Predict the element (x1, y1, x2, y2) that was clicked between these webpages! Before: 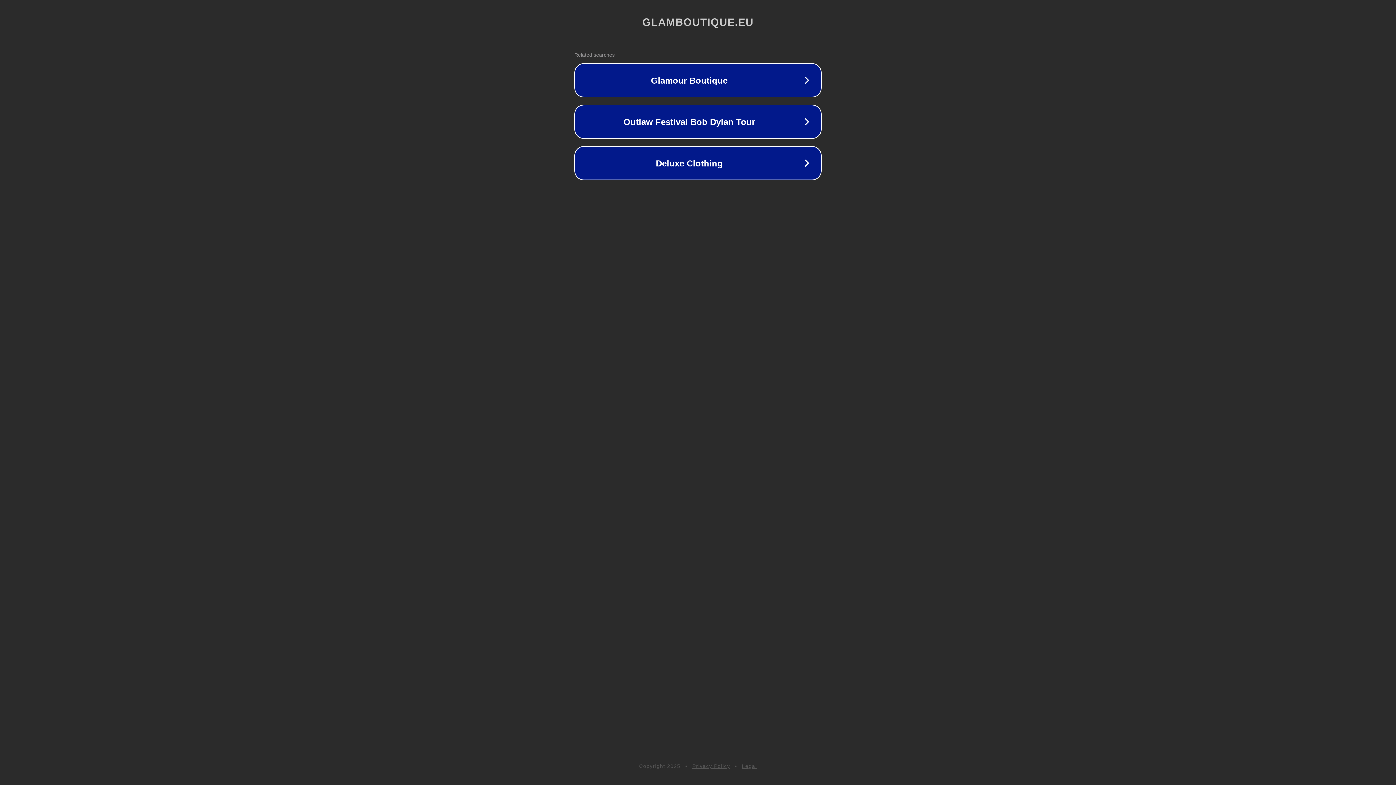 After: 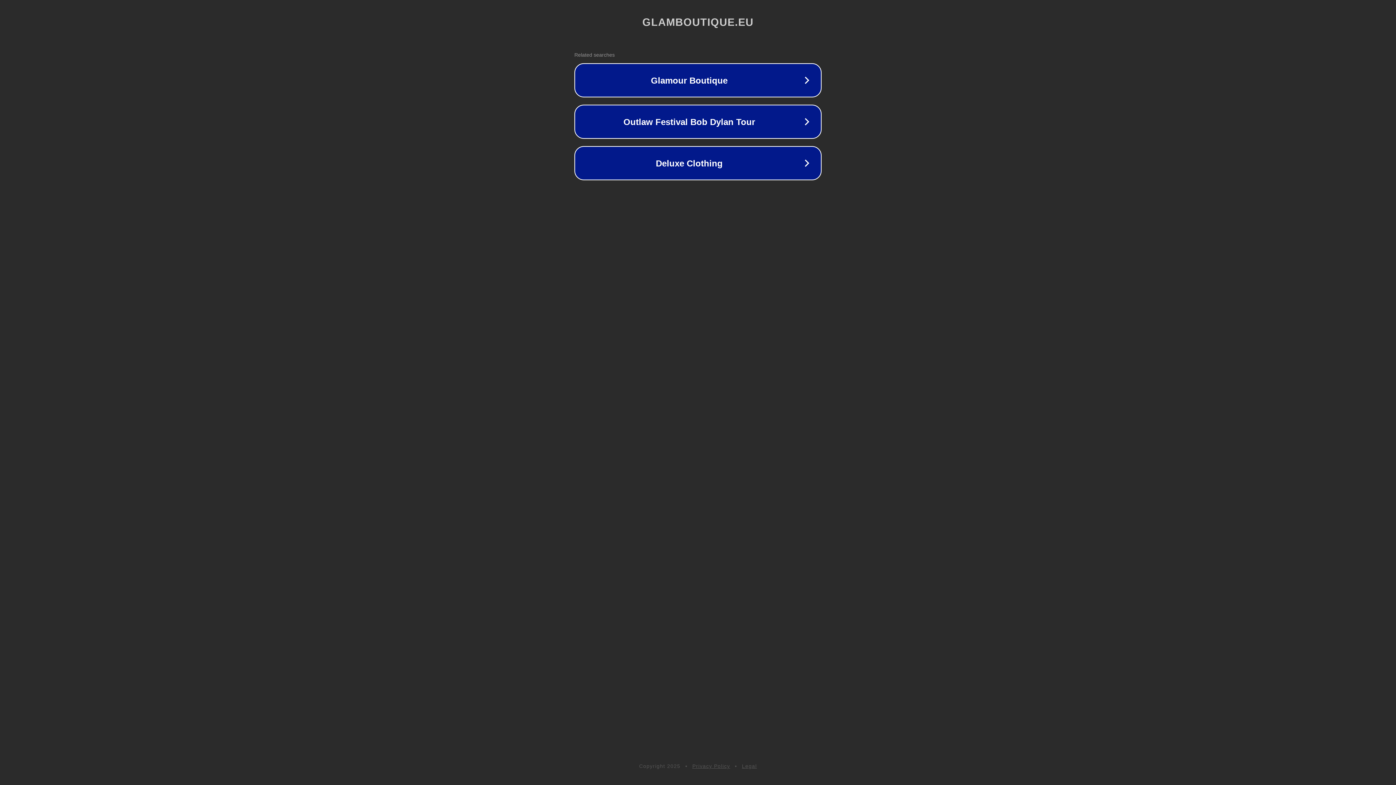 Action: label: Legal bbox: (742, 763, 757, 769)